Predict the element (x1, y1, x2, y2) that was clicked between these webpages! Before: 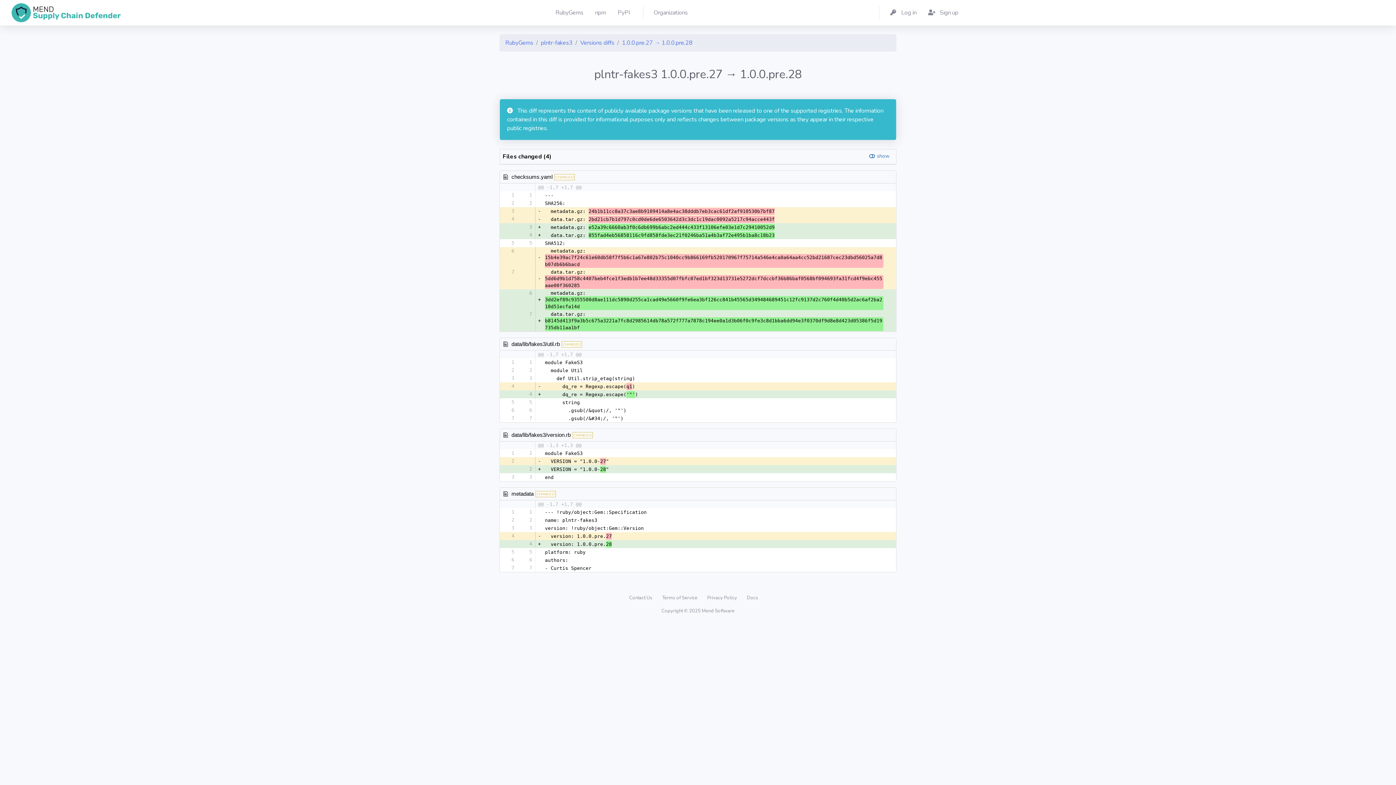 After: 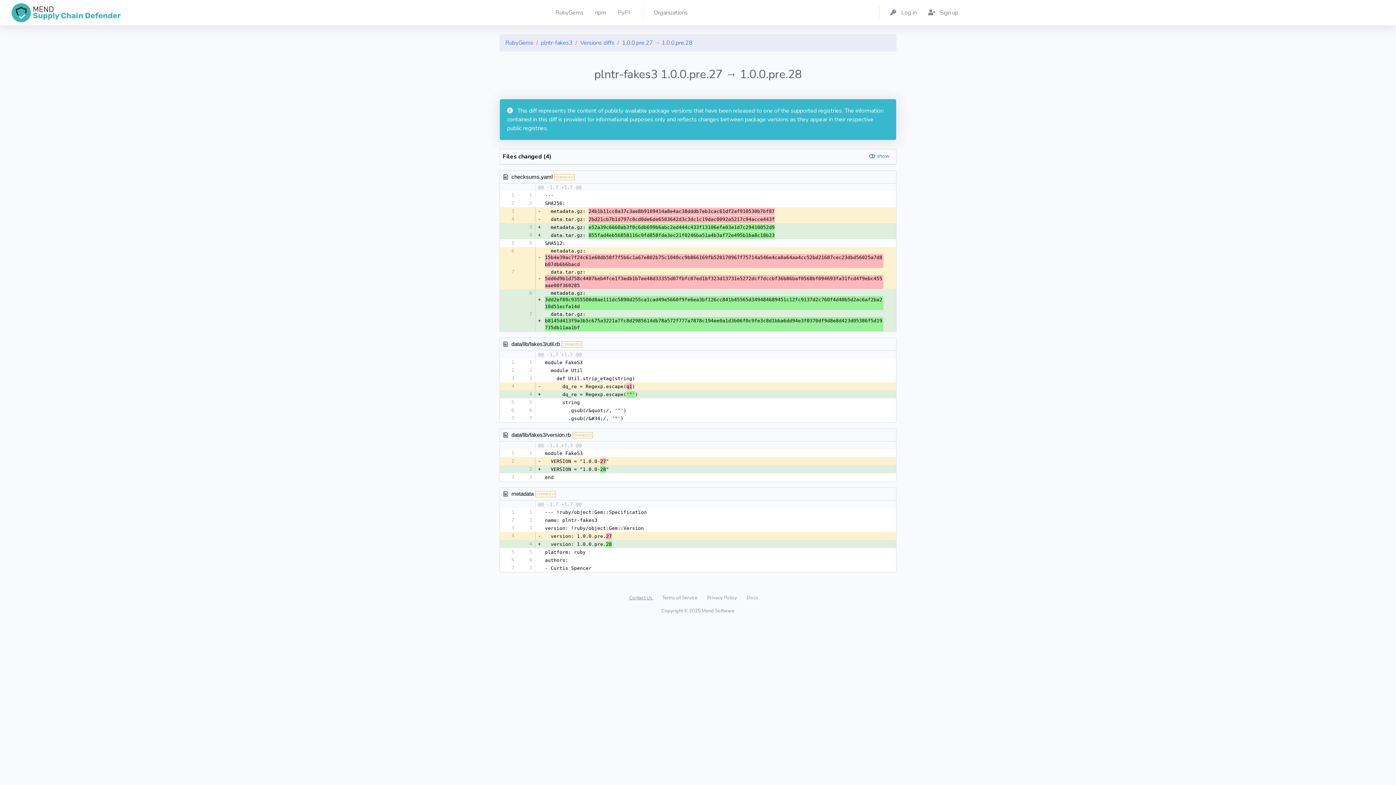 Action: label: Contact Us  bbox: (629, 594, 653, 601)